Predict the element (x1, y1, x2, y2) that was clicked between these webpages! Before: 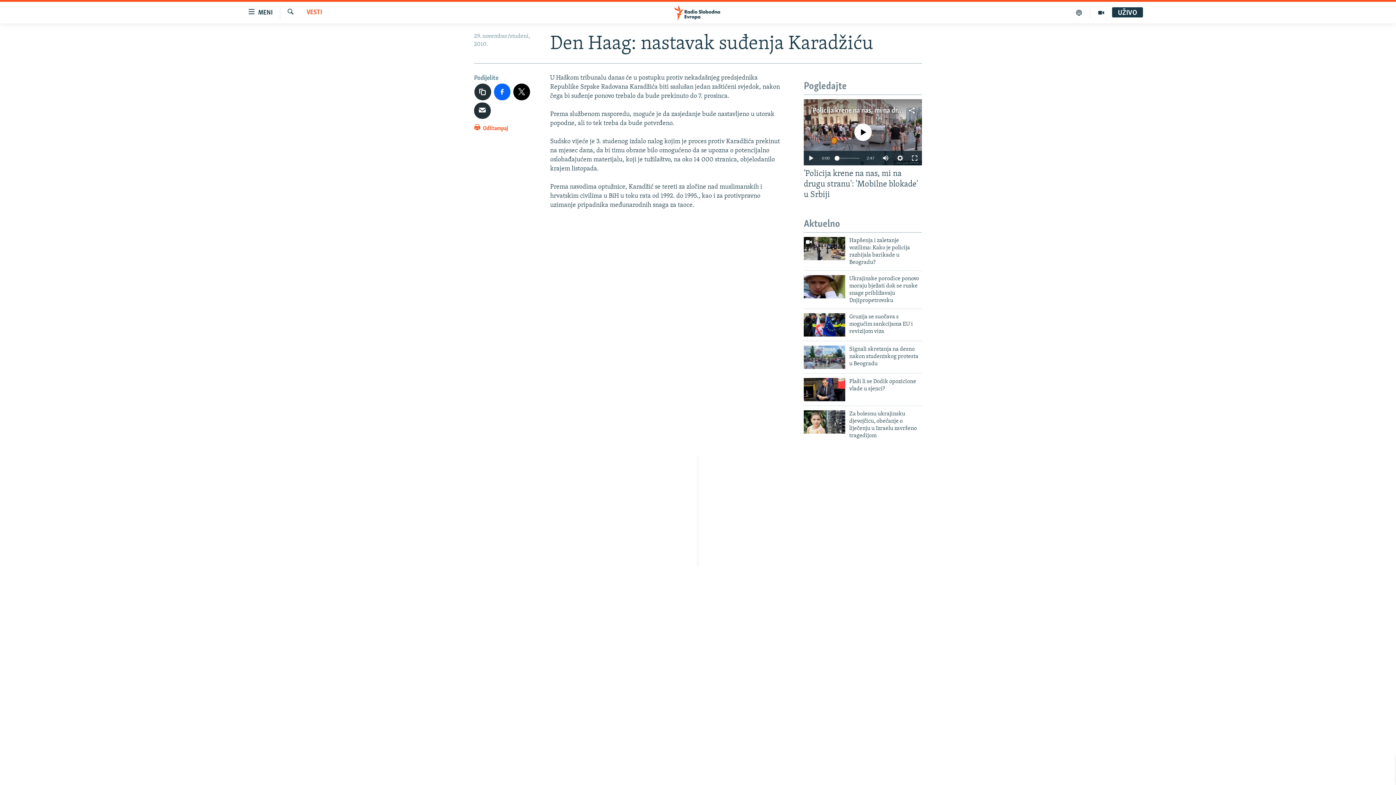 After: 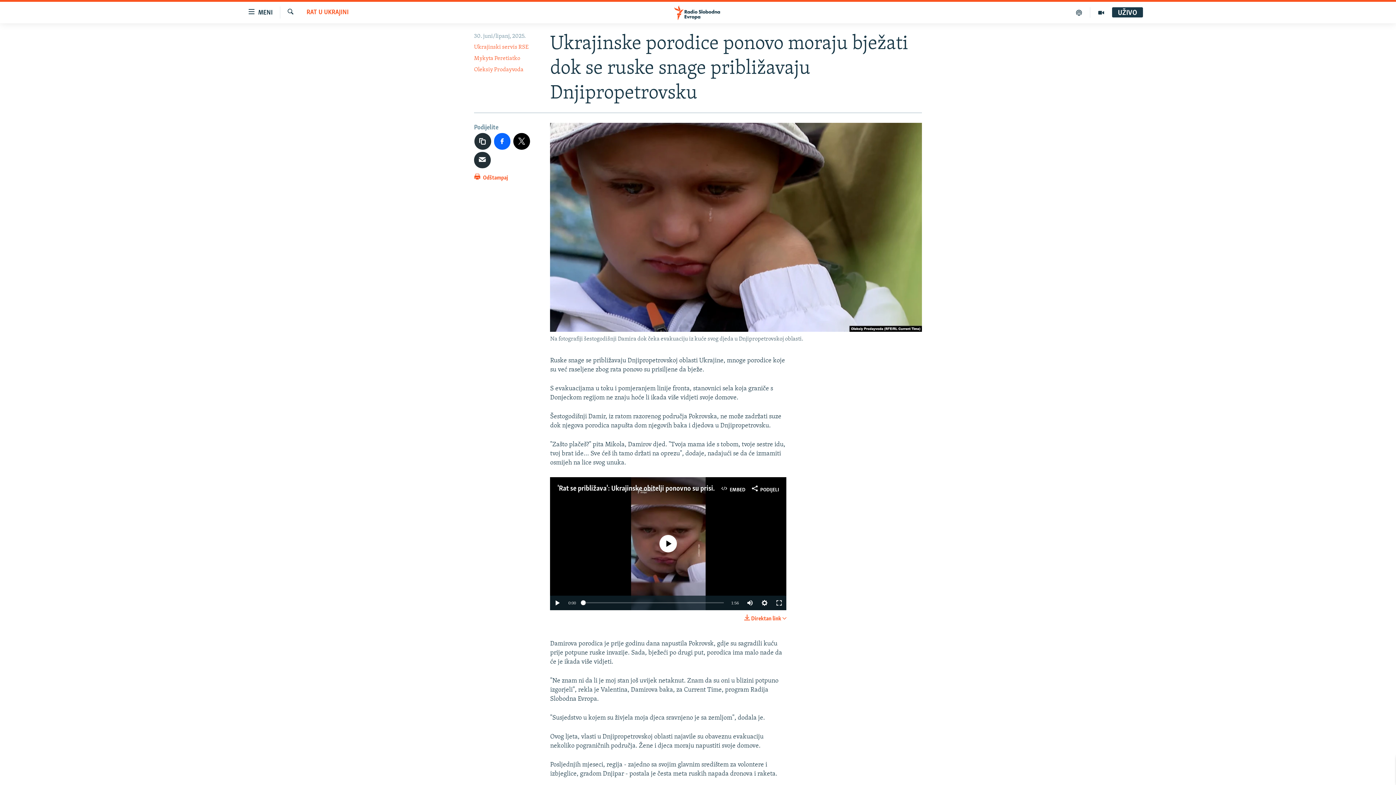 Action: bbox: (804, 275, 845, 298)